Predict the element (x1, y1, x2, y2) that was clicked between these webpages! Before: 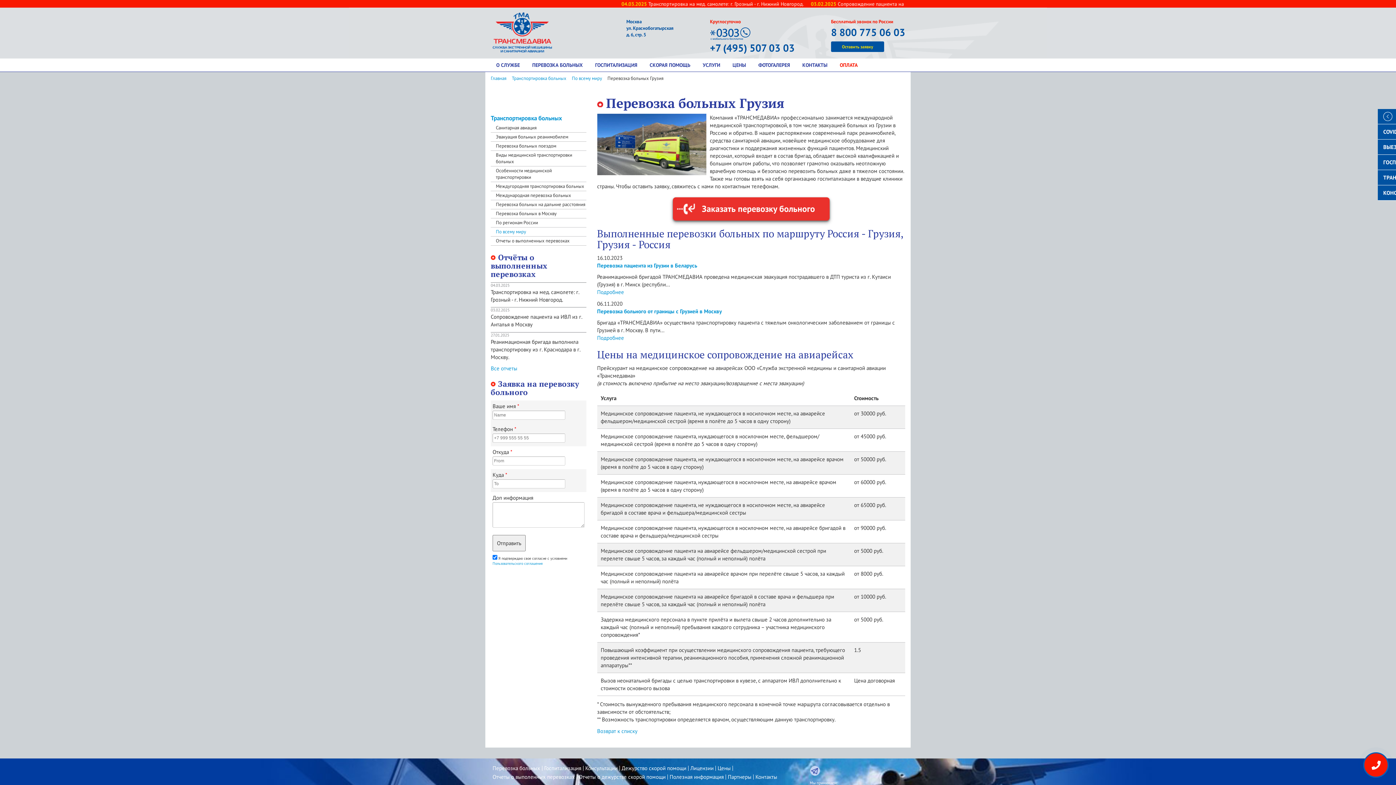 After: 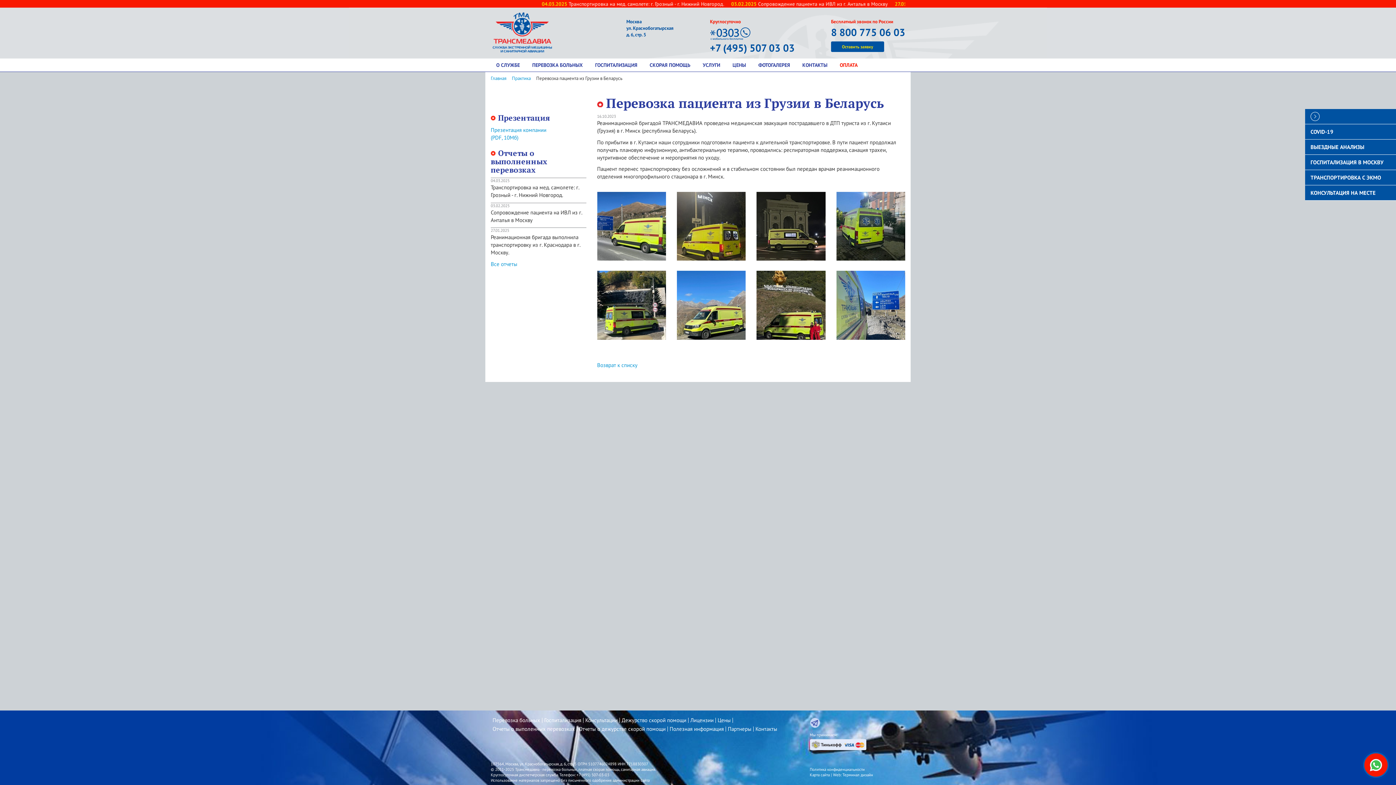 Action: bbox: (597, 262, 697, 269) label: Перевозка пациента из Грузии в Беларусь